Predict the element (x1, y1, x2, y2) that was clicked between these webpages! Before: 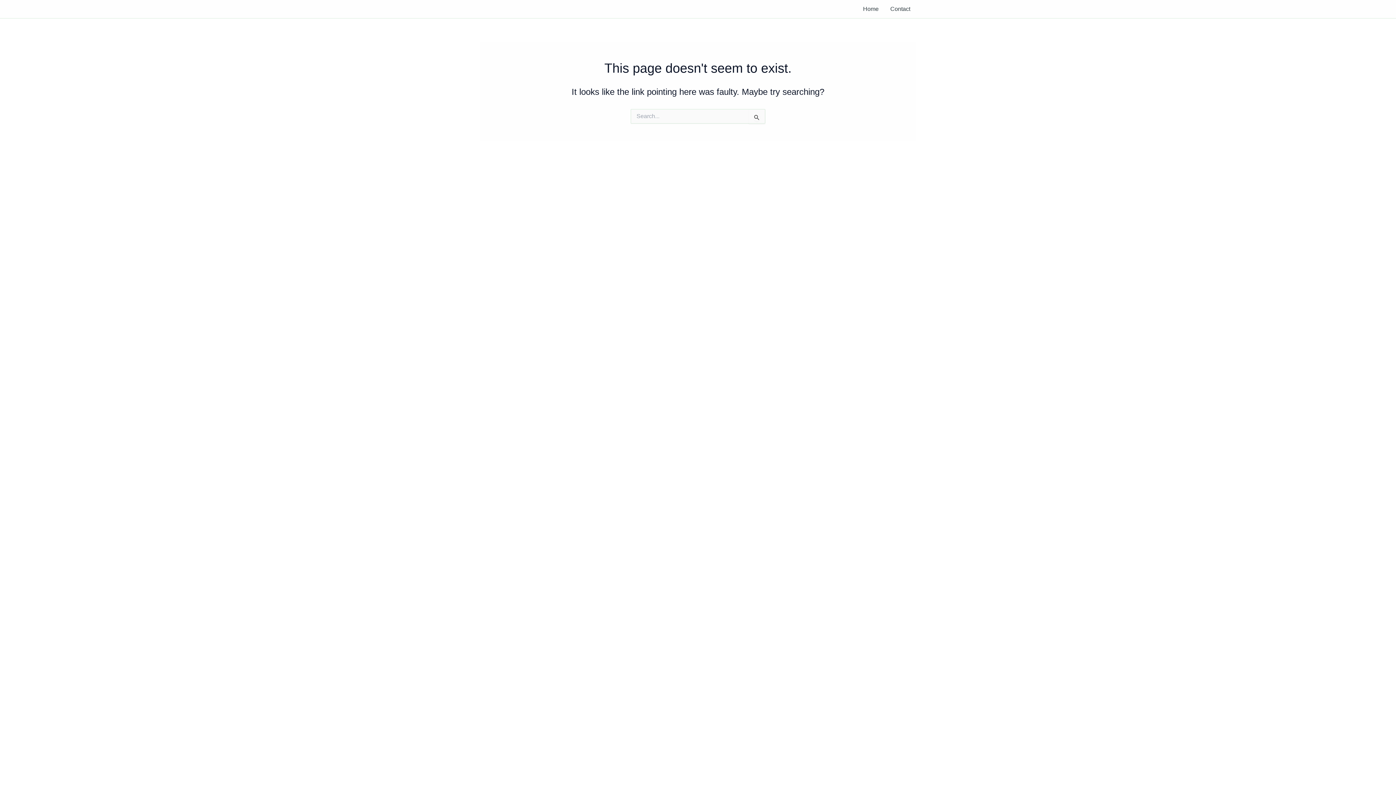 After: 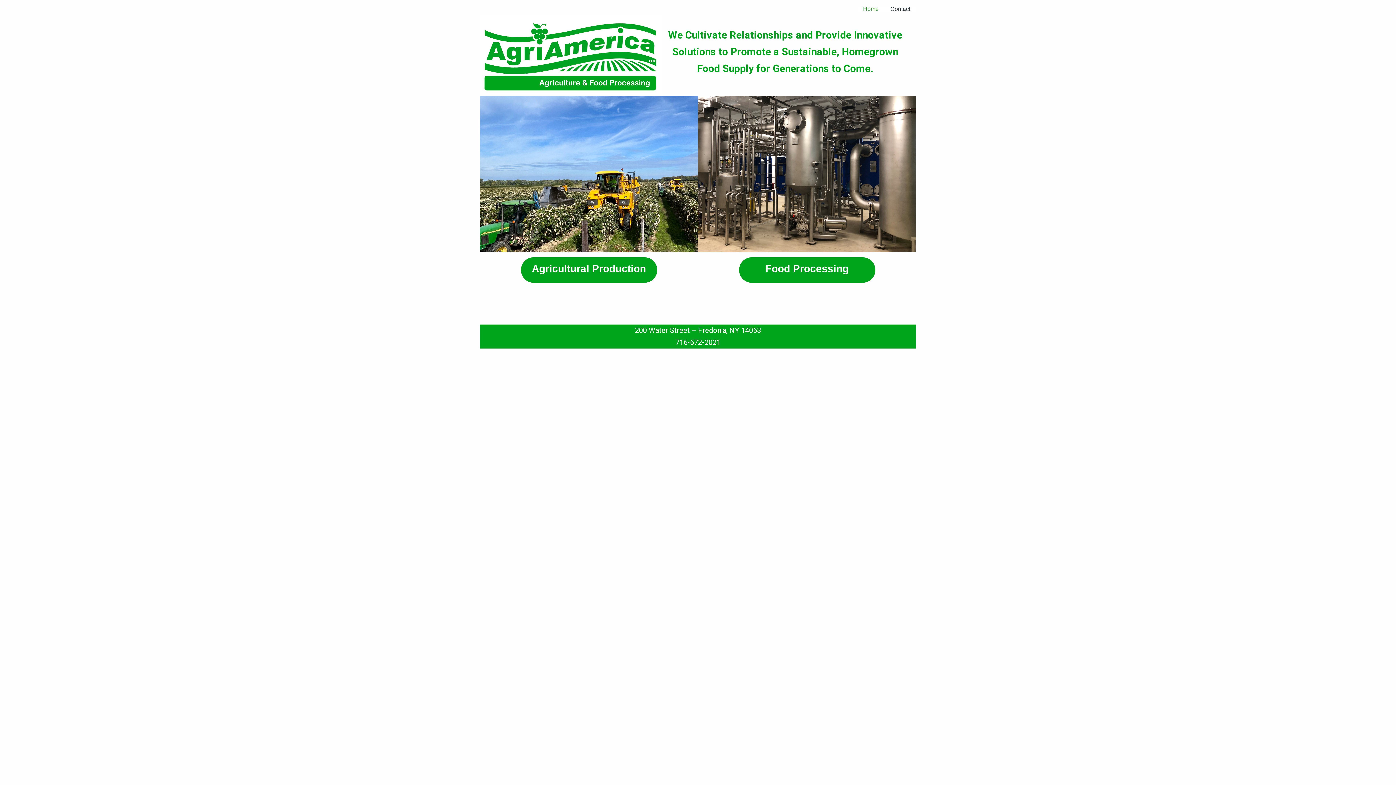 Action: label: Home bbox: (857, 6, 884, 11)